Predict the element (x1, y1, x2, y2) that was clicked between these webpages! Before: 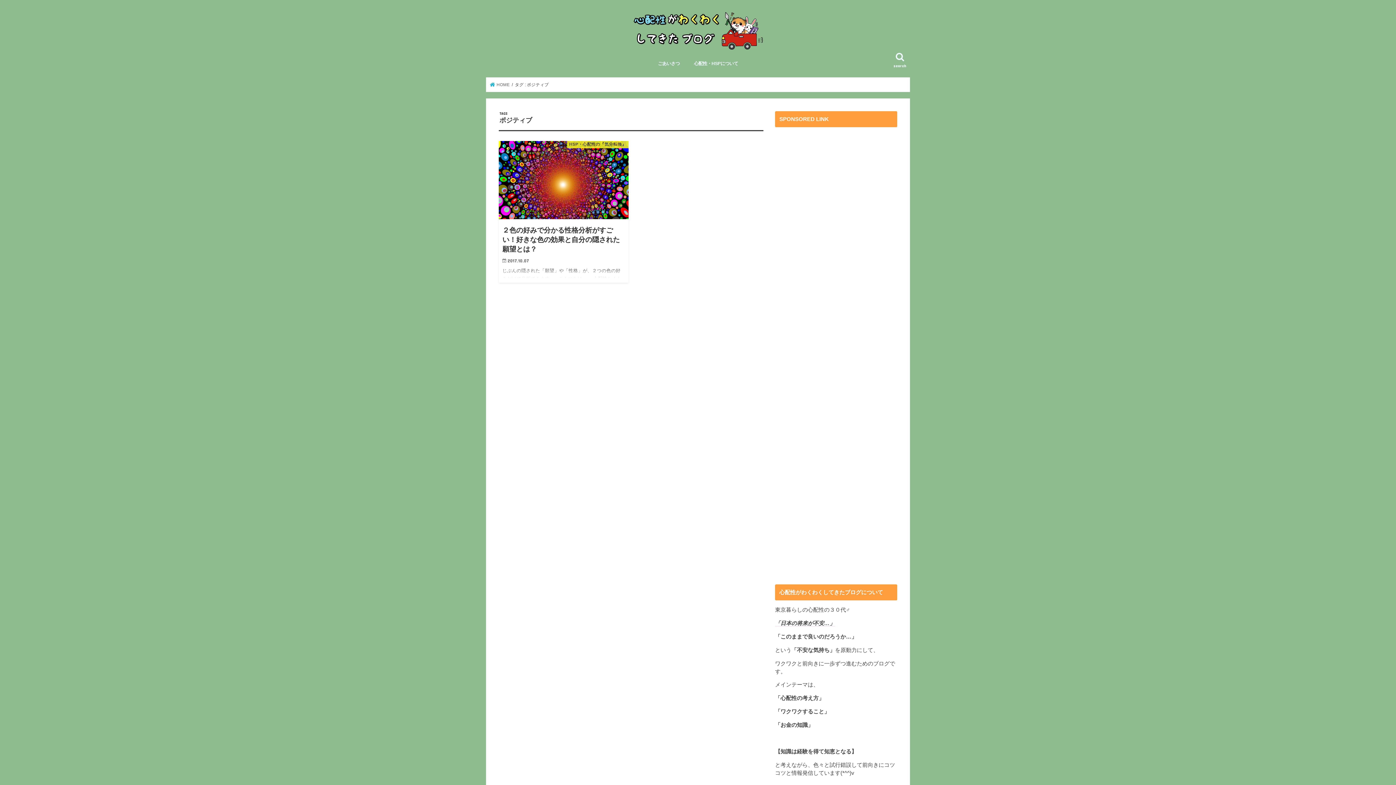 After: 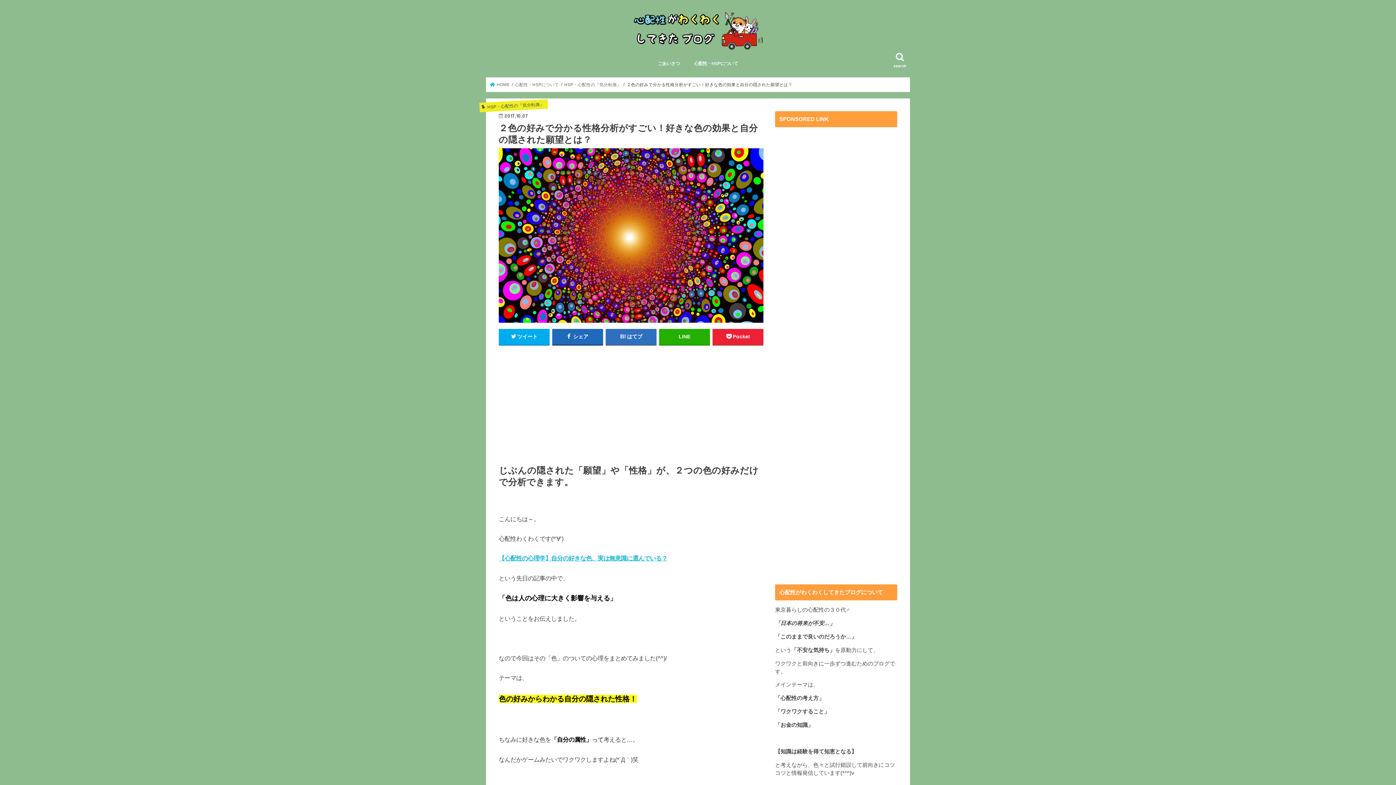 Action: label: HSP・心配性の『気分転換』
２色の好みで分かる性格分析がすごい！好きな色の効果と自分の隠された願望とは？

2017.10.07

じぶんの隠された「願望」や「性格」が、２つの色の好みだけで分析できます。   こんにちは～。 心配性わくわくです(*‘∀‘) 【心配性の心理学】自分の好きな色、実は無意識に選んでいる？ という先日の記事の中で、… bbox: (498, 141, 628, 283)